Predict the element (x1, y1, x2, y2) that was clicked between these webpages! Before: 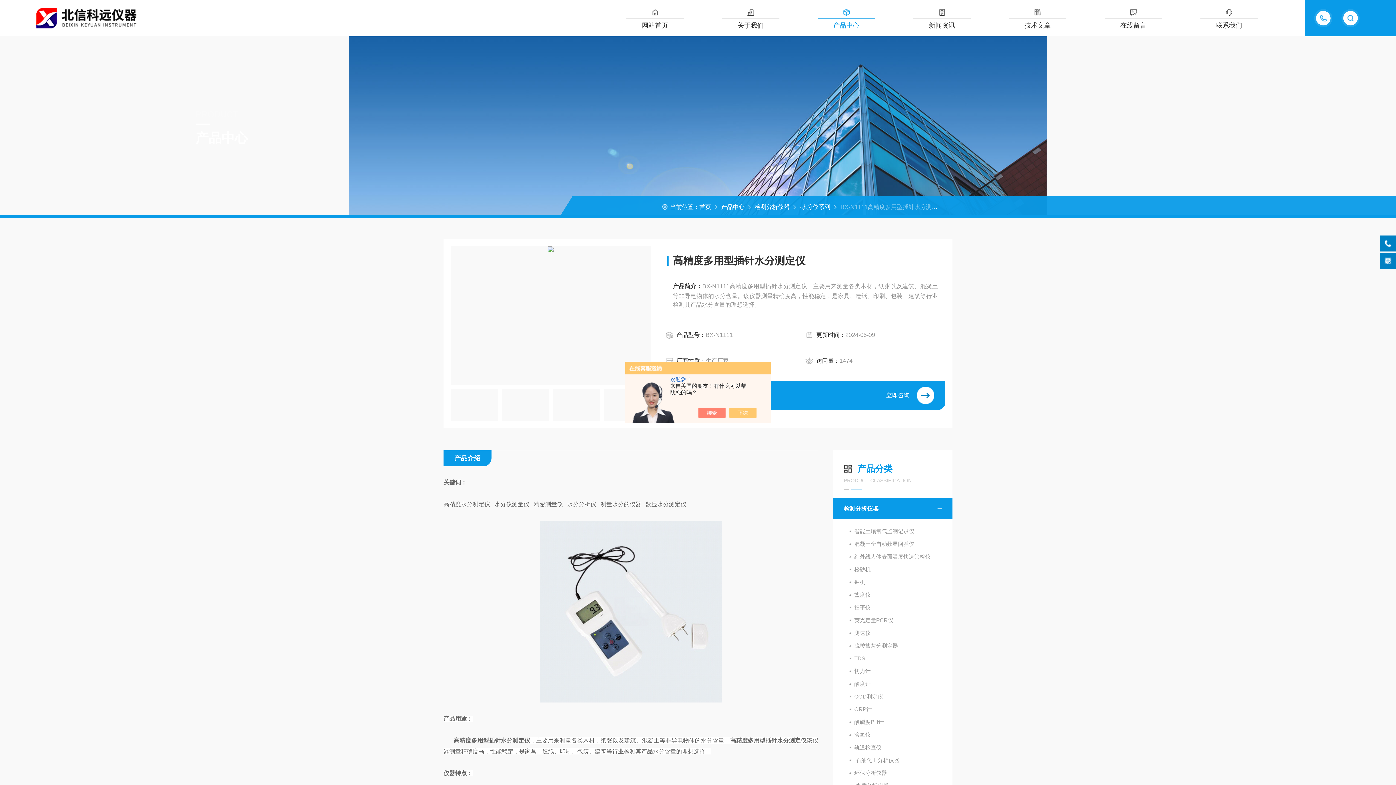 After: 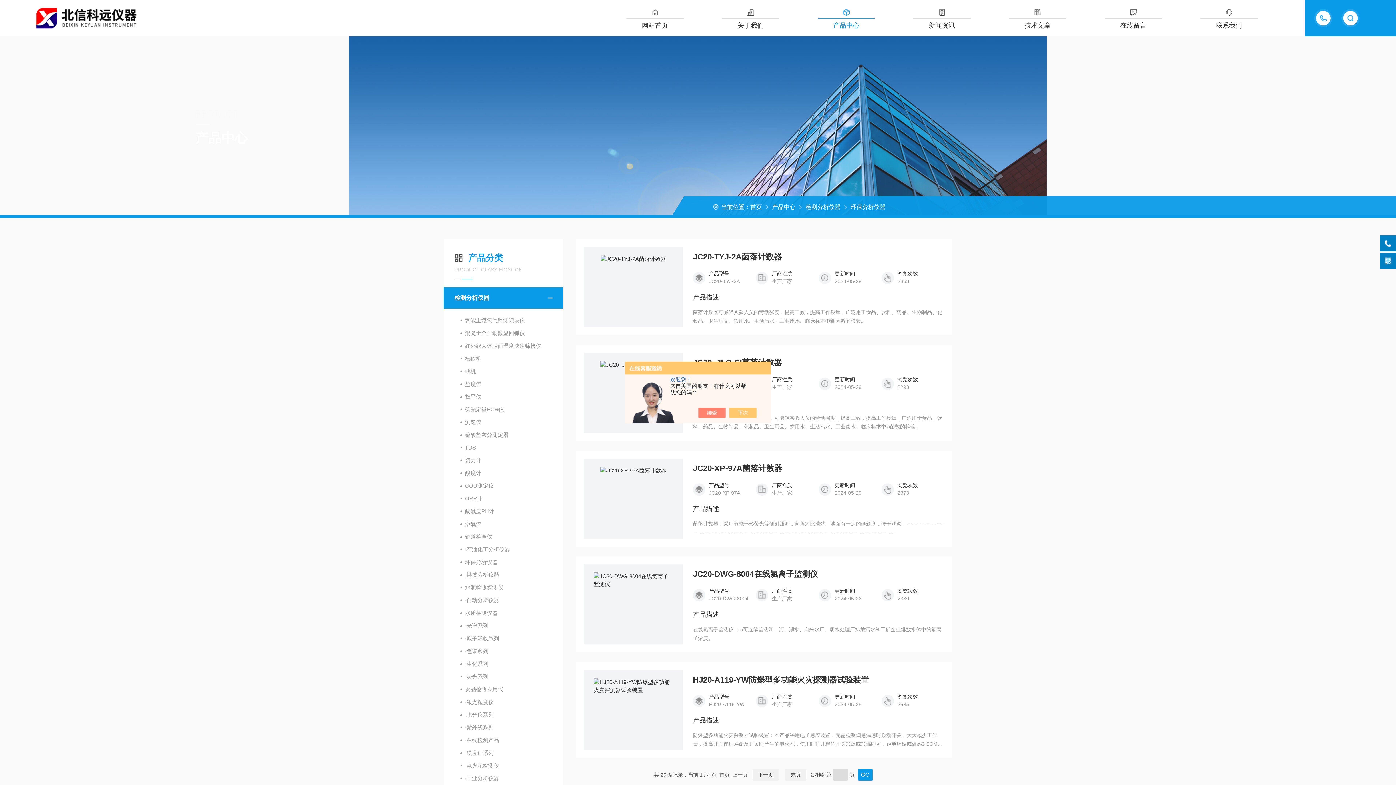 Action: label: 环保分析仪器 bbox: (833, 766, 952, 779)